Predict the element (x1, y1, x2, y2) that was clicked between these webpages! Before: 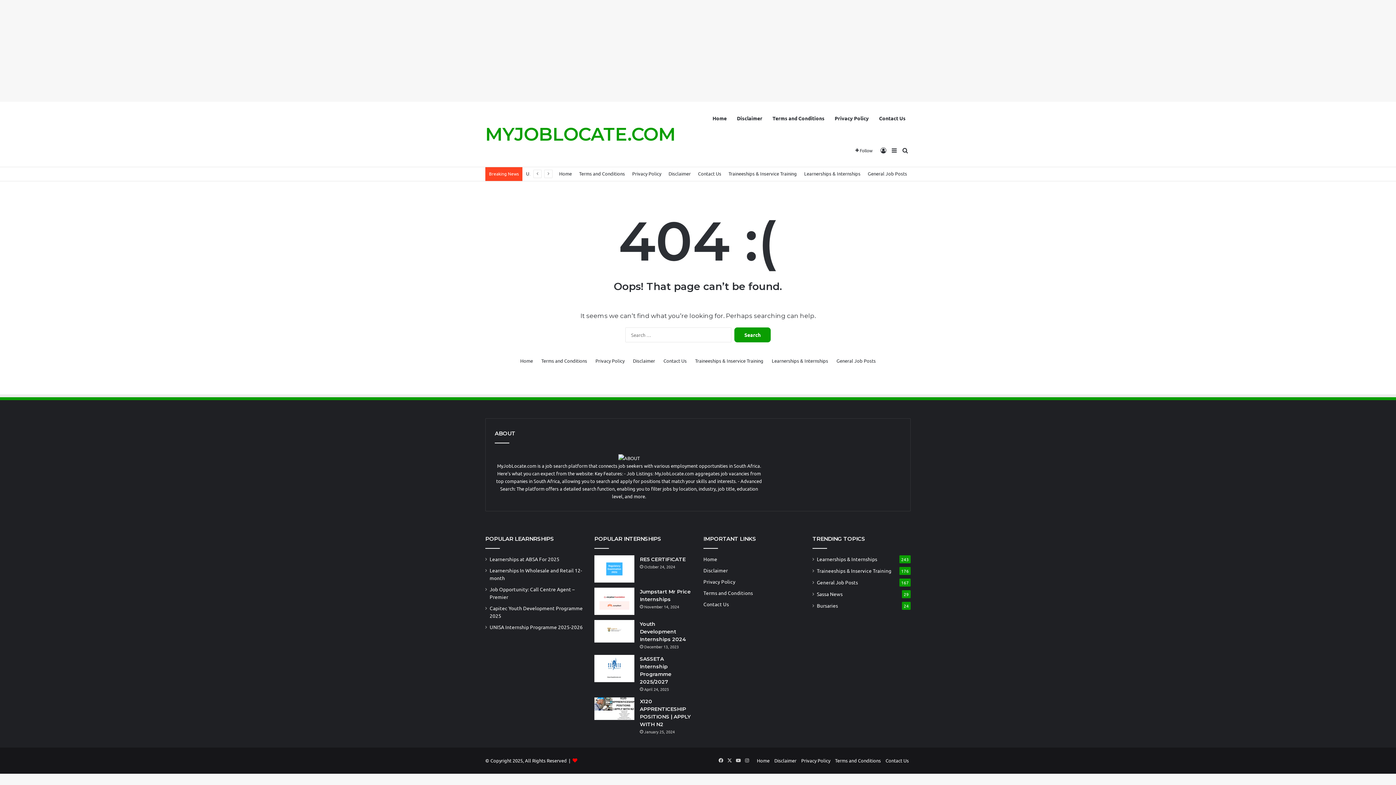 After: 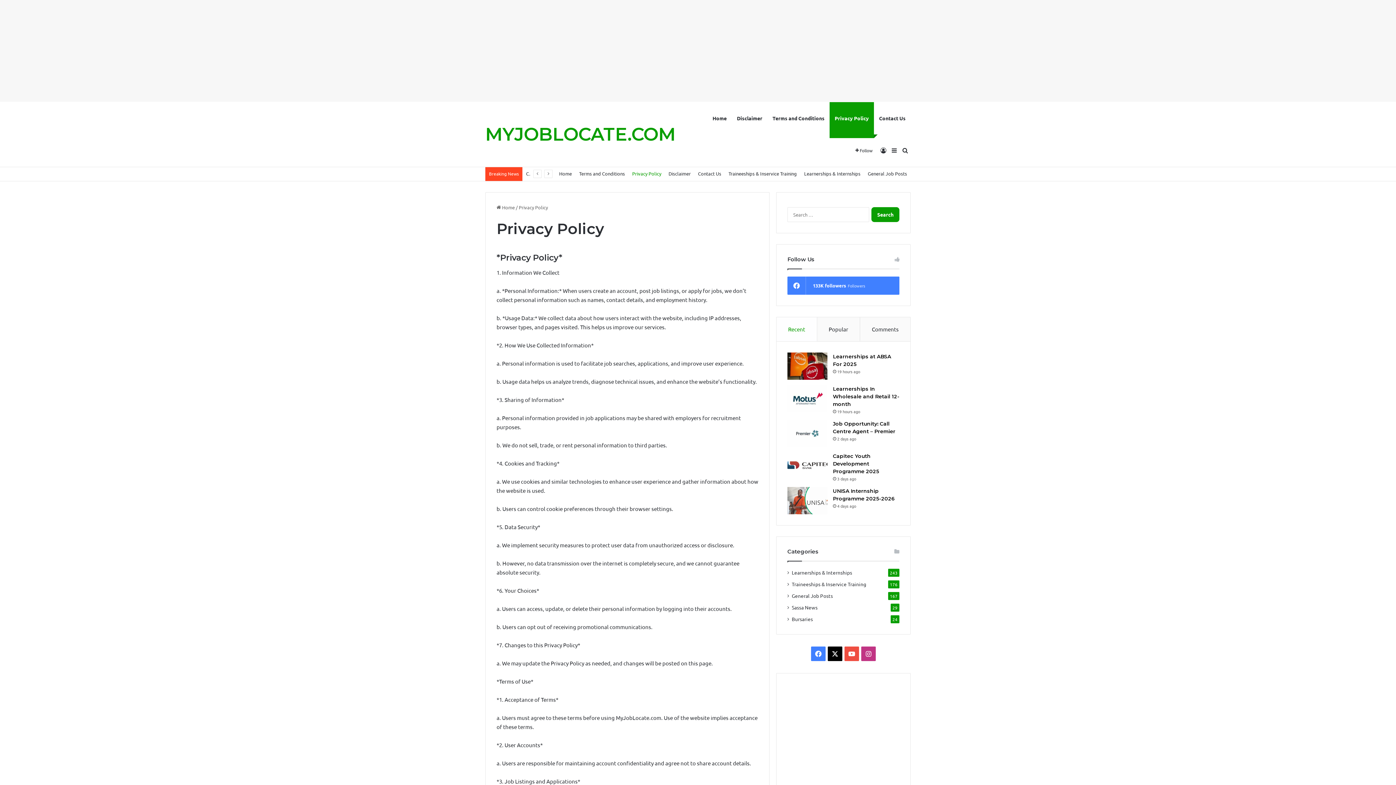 Action: label: Privacy Policy bbox: (595, 357, 624, 364)